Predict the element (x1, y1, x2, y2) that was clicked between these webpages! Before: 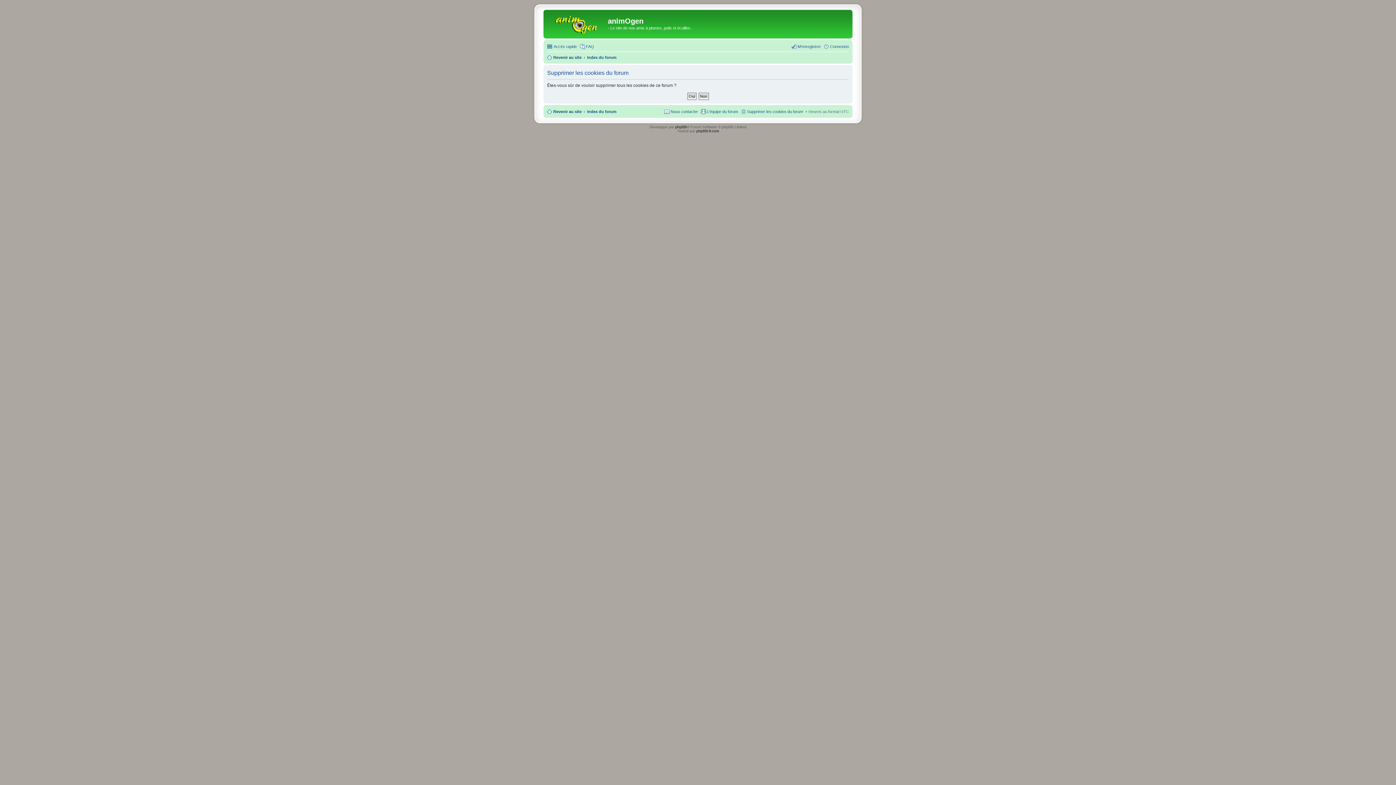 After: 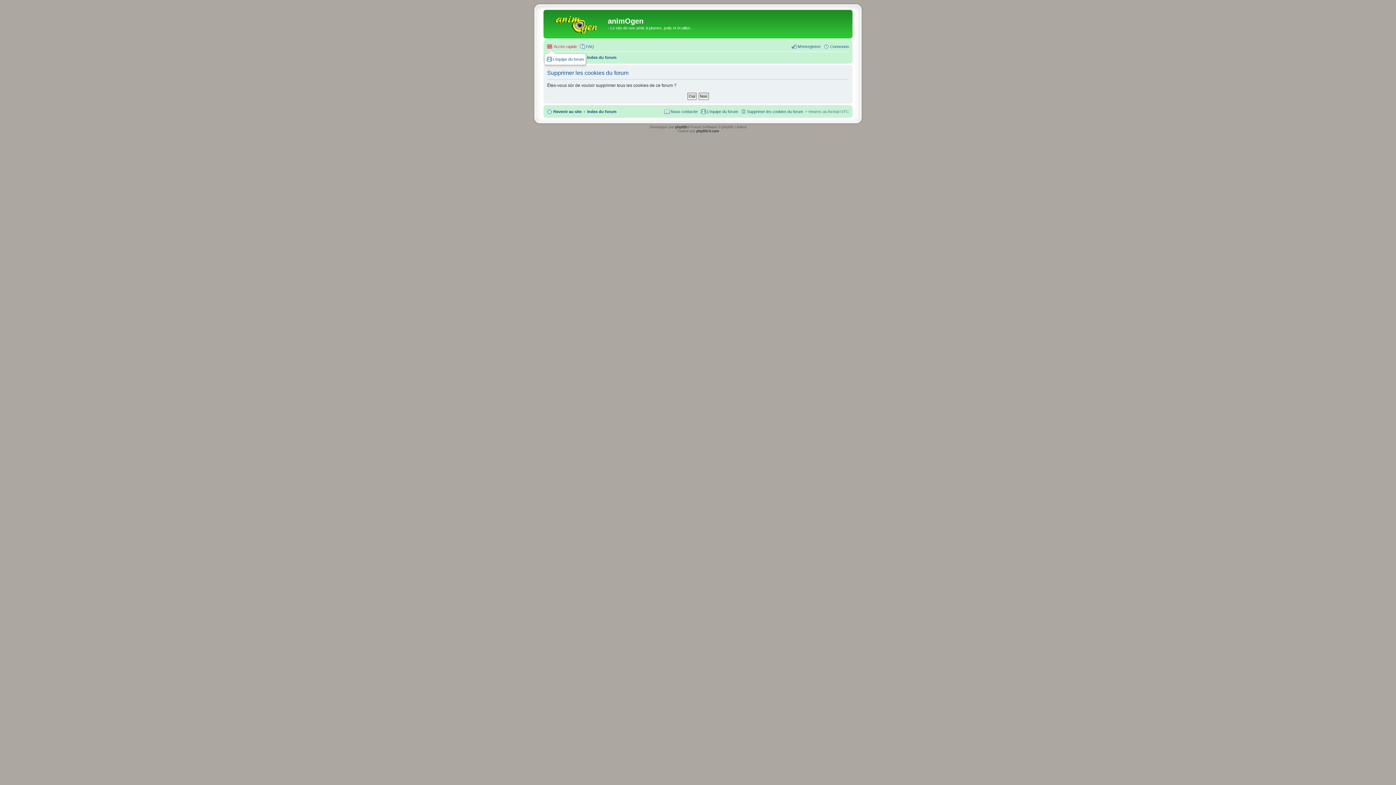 Action: label: Accès rapide bbox: (547, 42, 577, 50)